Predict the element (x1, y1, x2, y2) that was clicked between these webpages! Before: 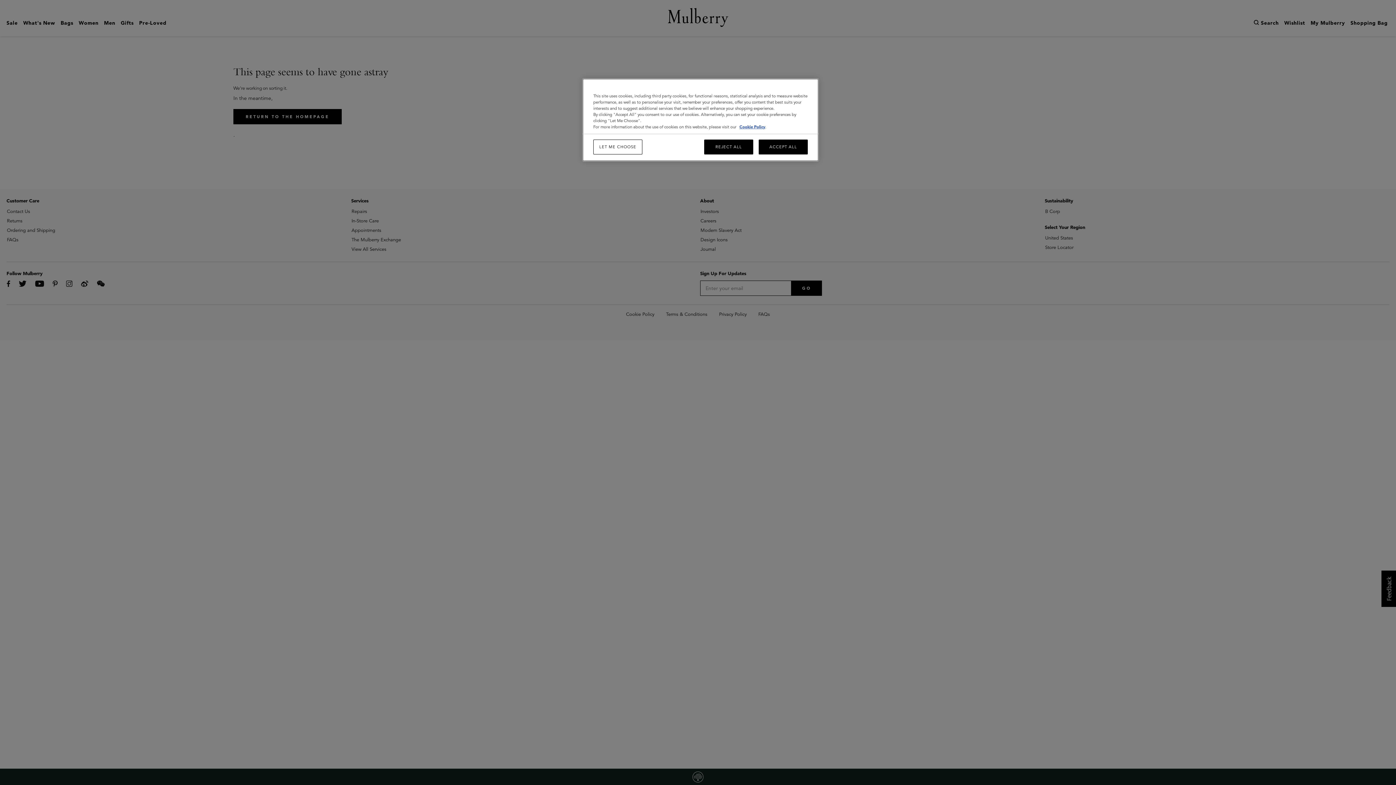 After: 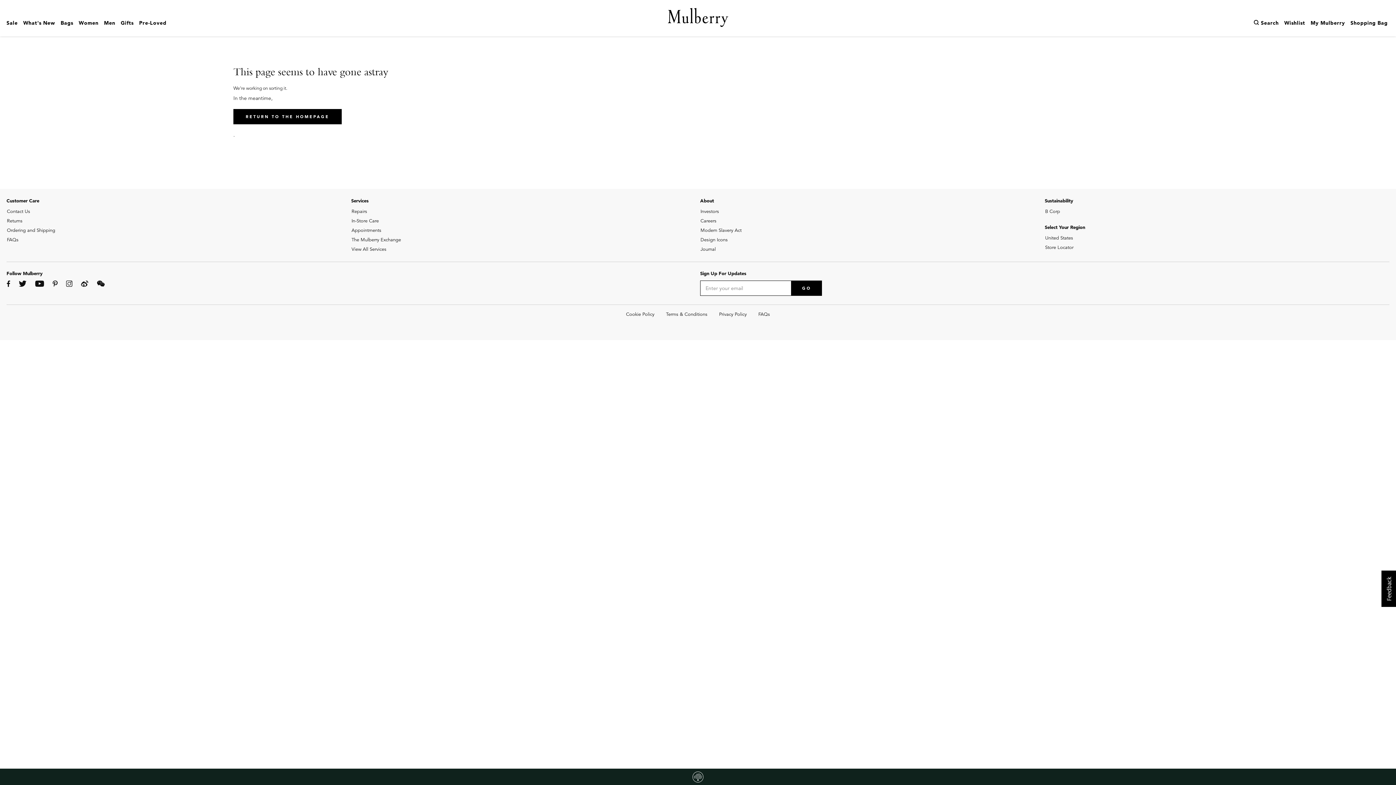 Action: label: ACCEPT ALL bbox: (758, 139, 808, 154)